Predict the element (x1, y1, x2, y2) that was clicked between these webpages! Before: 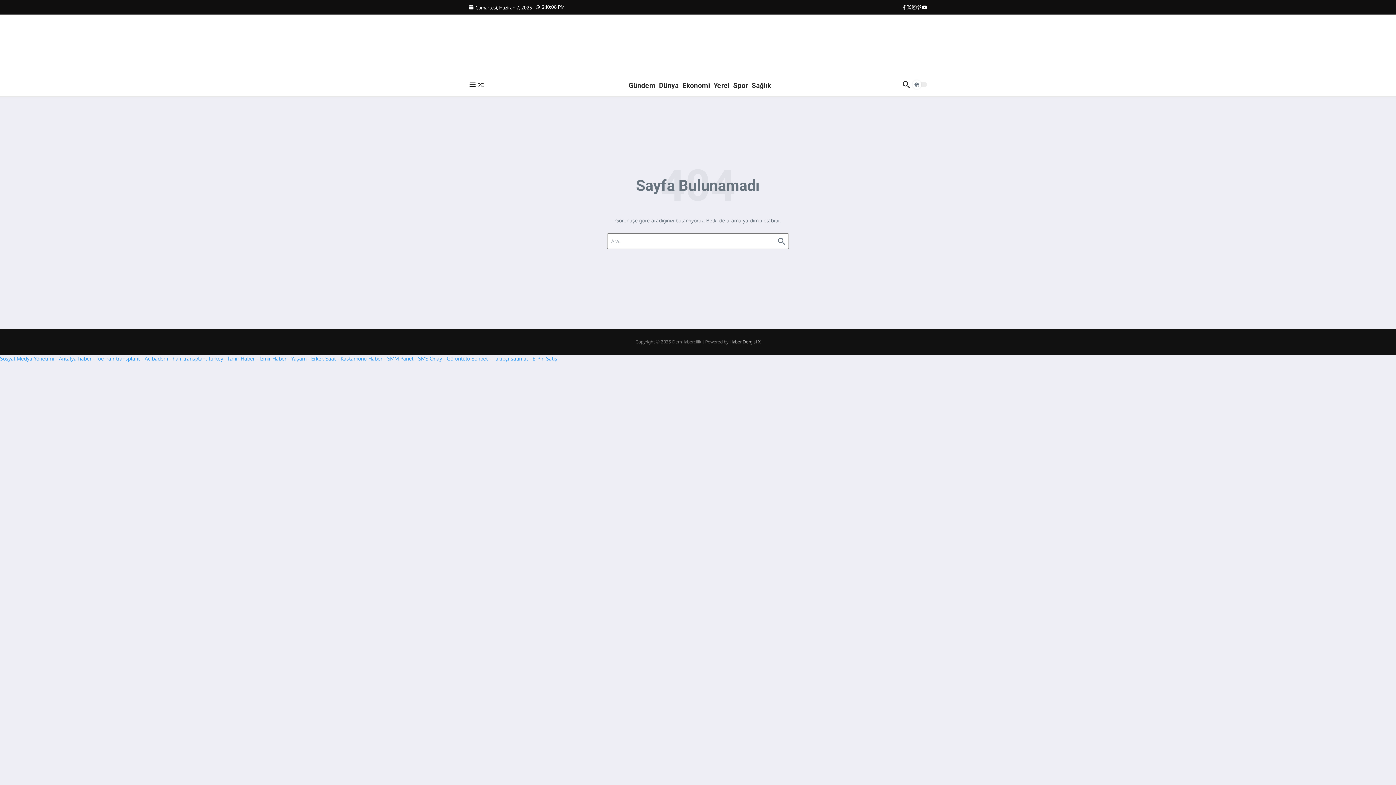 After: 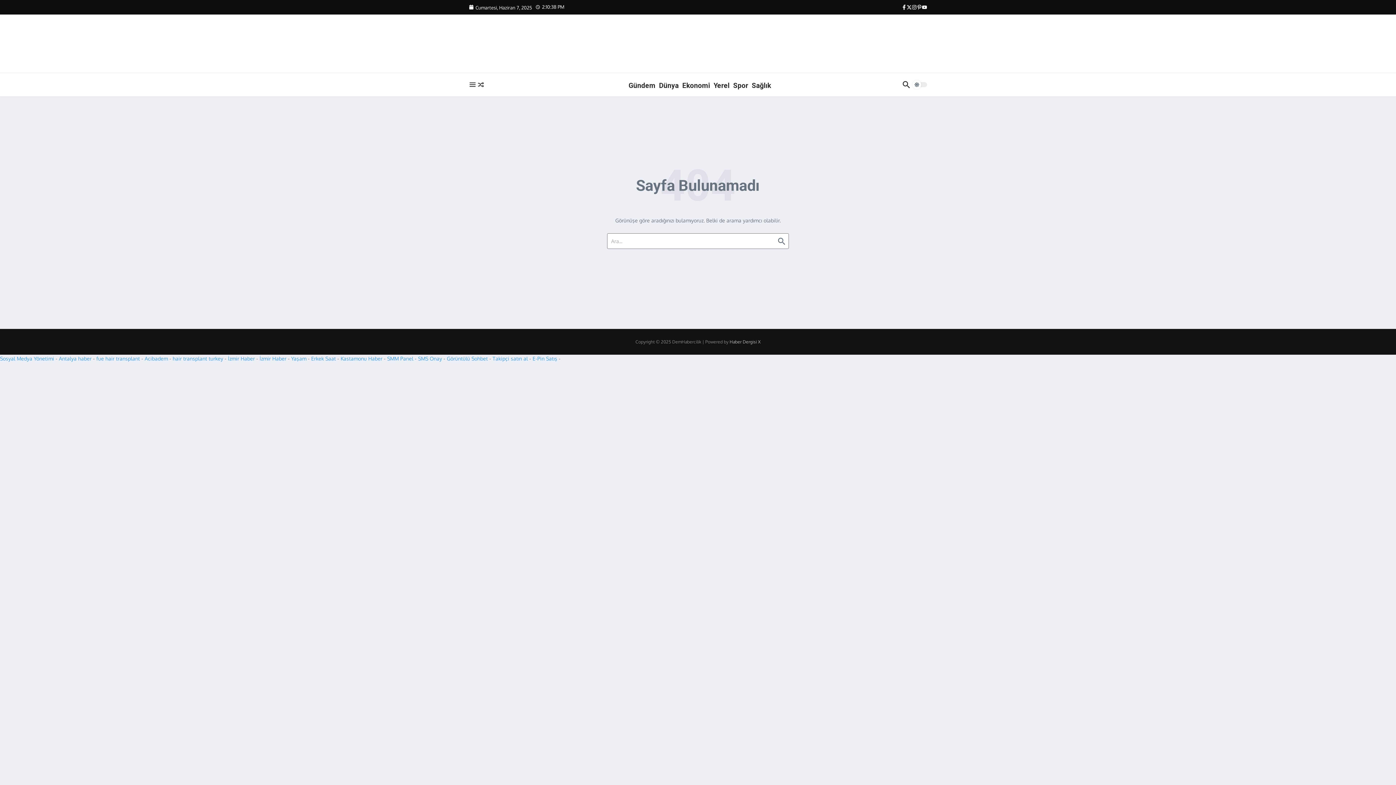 Action: bbox: (311, 355, 336, 361) label: Erkek Saat